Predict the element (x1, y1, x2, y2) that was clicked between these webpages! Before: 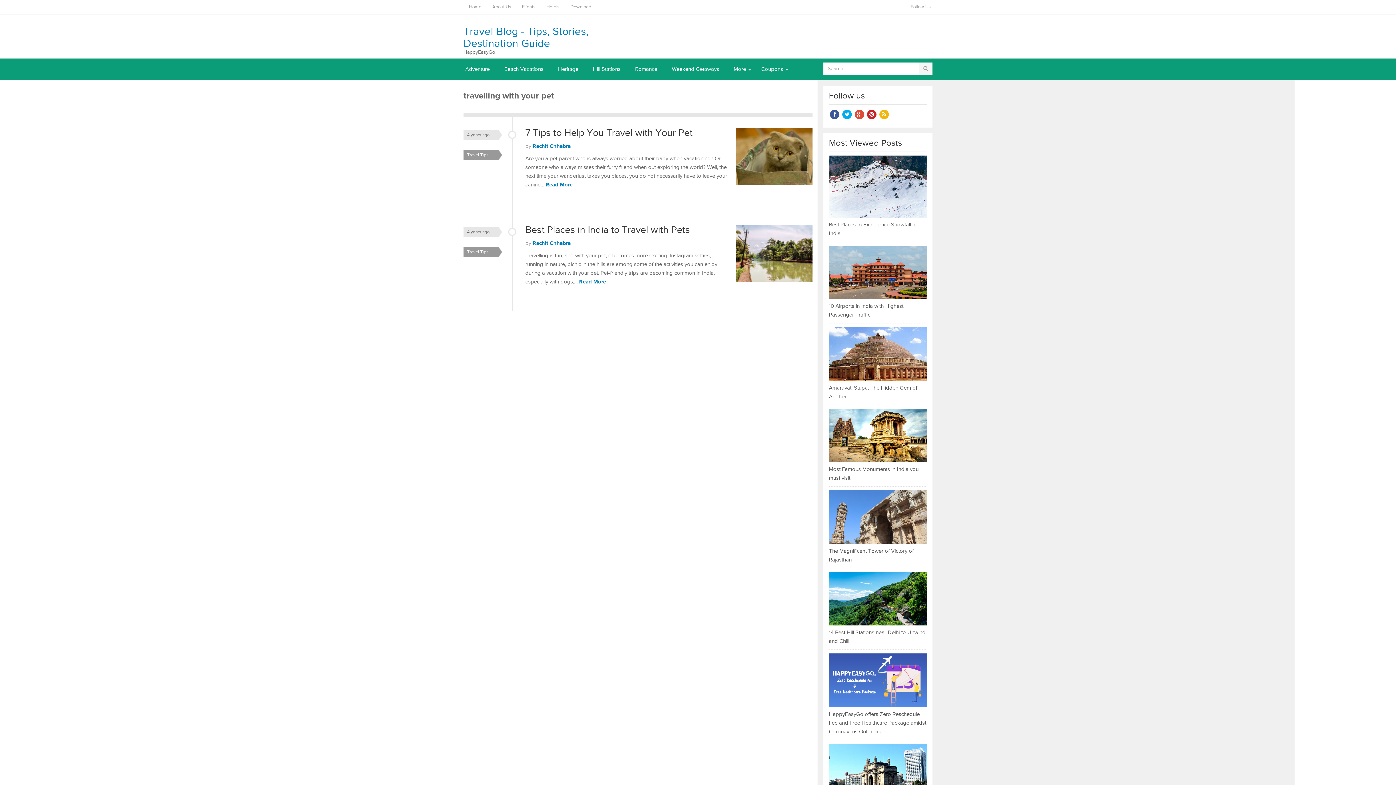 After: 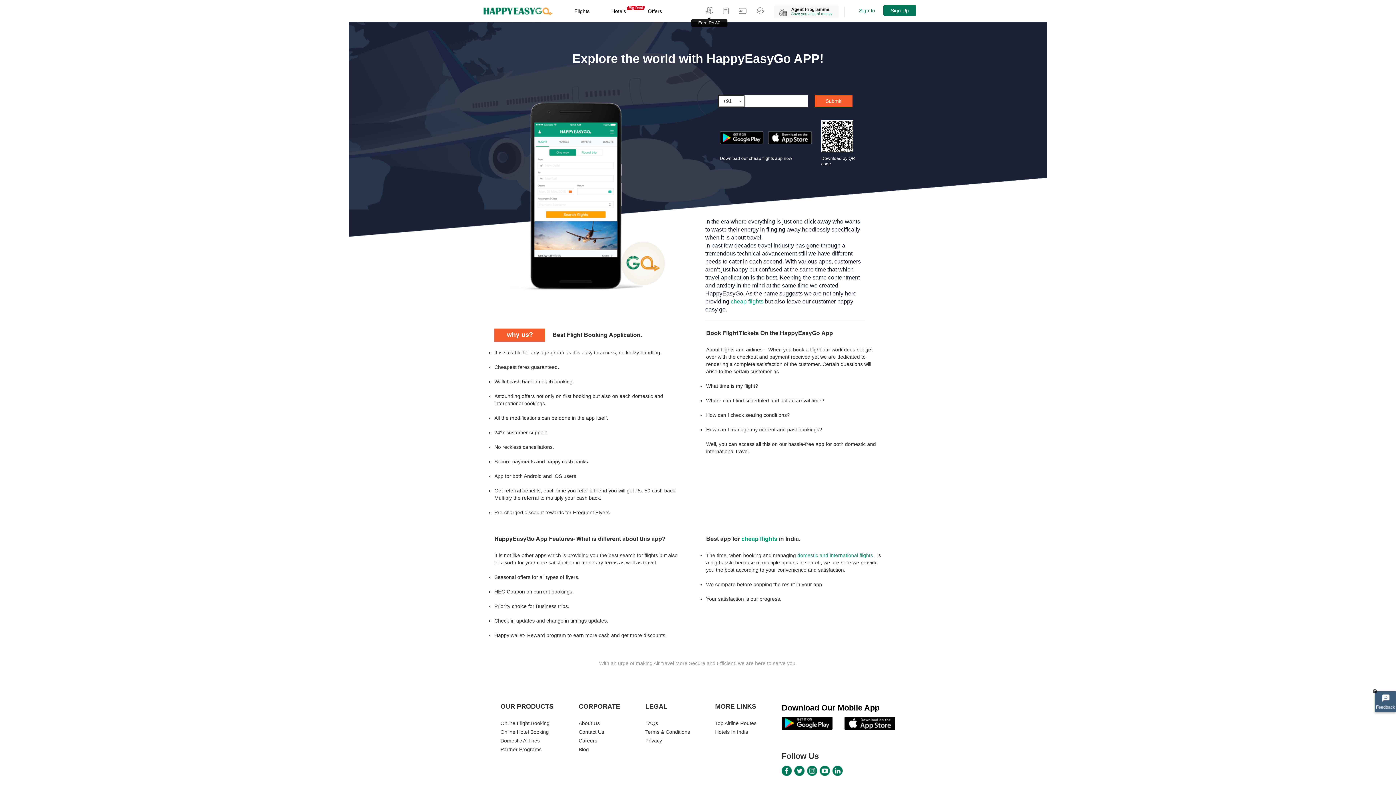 Action: label: Download bbox: (565, 0, 596, 14)